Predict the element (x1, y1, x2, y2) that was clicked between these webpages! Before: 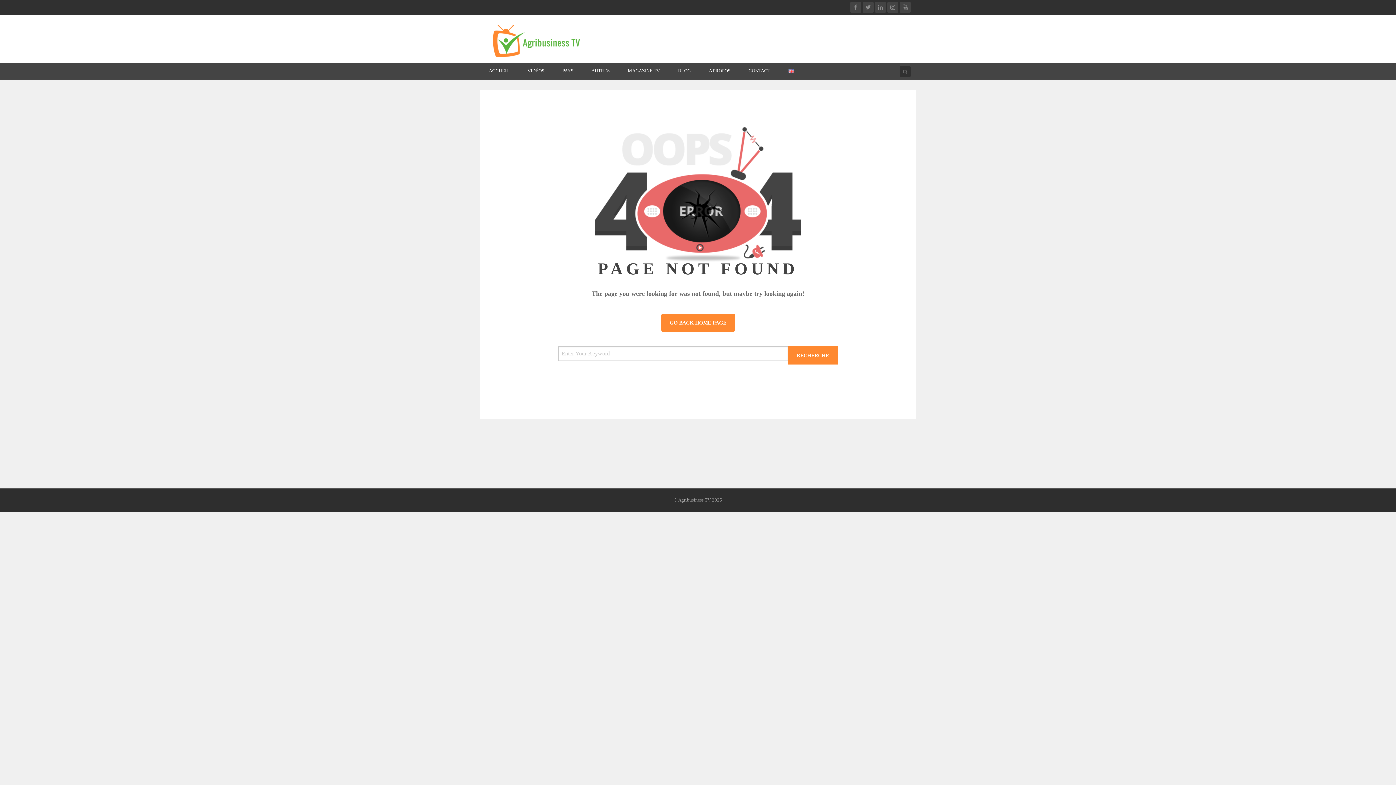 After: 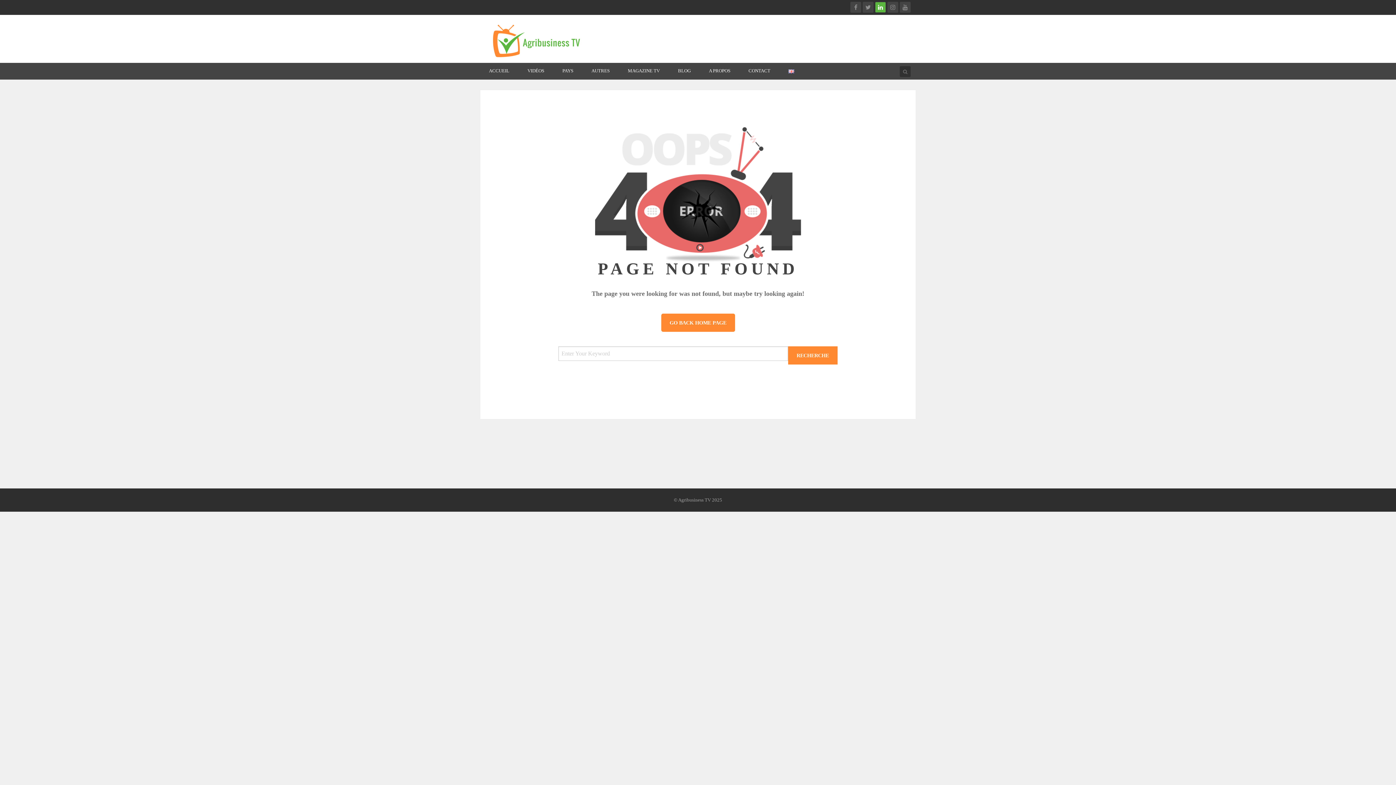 Action: bbox: (875, 1, 886, 12)